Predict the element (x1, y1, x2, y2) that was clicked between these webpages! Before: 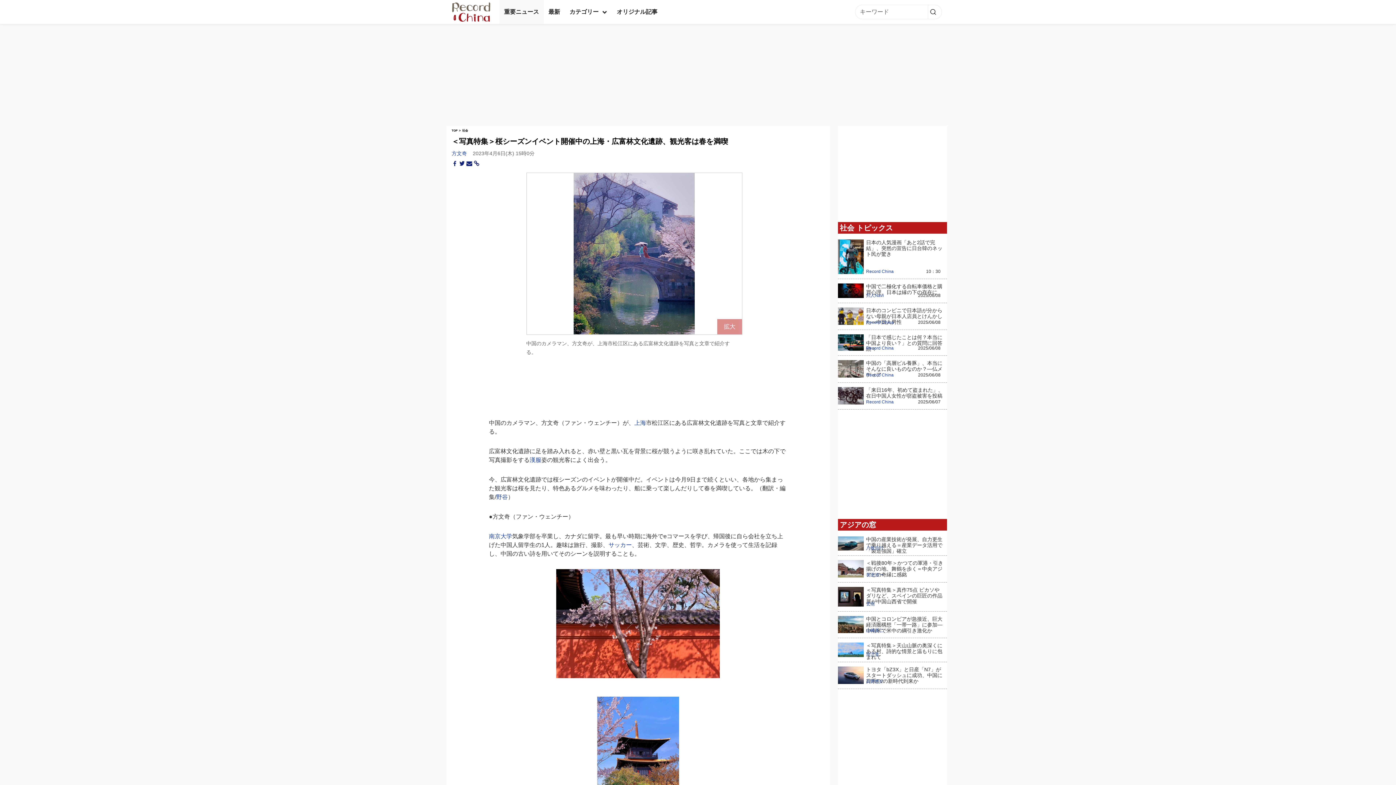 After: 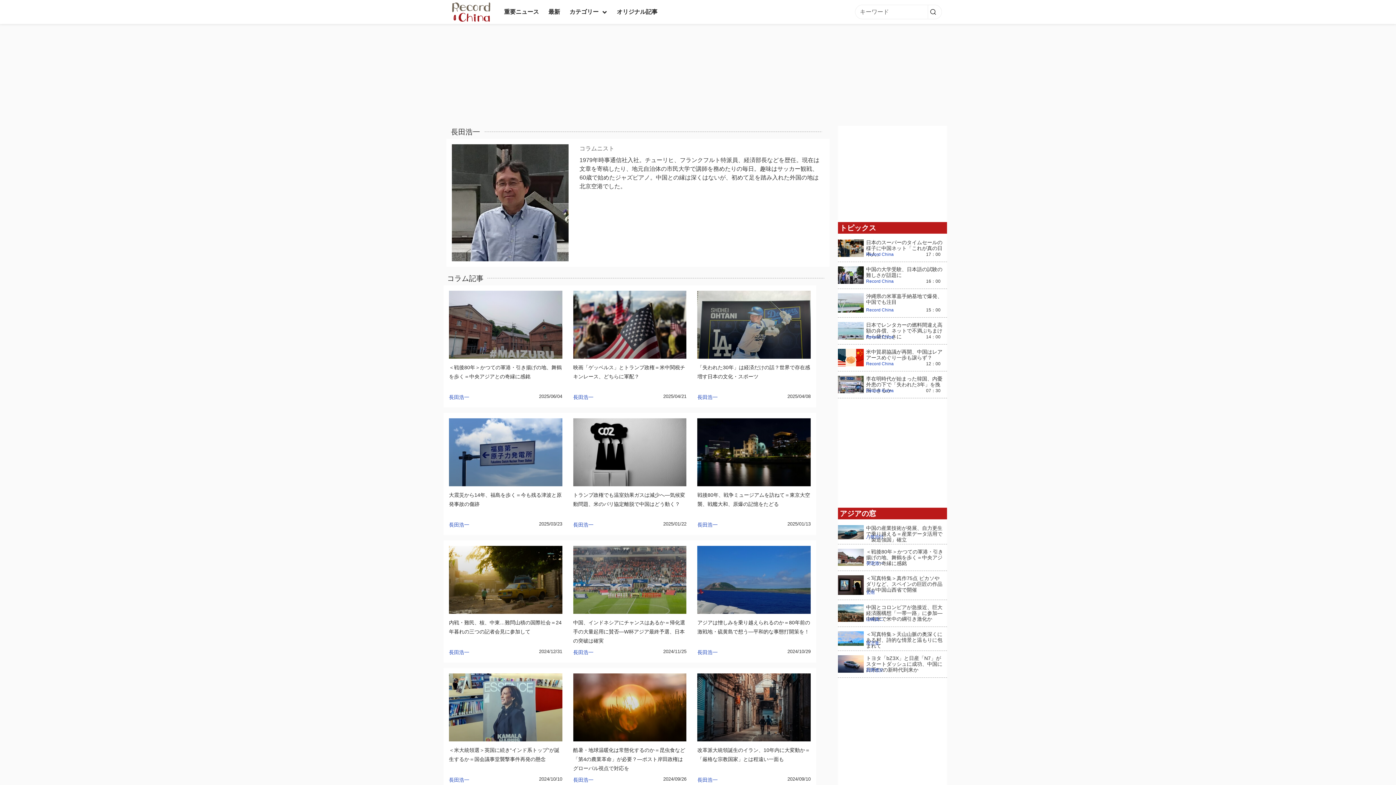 Action: label: 長田浩一 bbox: (866, 571, 883, 579)